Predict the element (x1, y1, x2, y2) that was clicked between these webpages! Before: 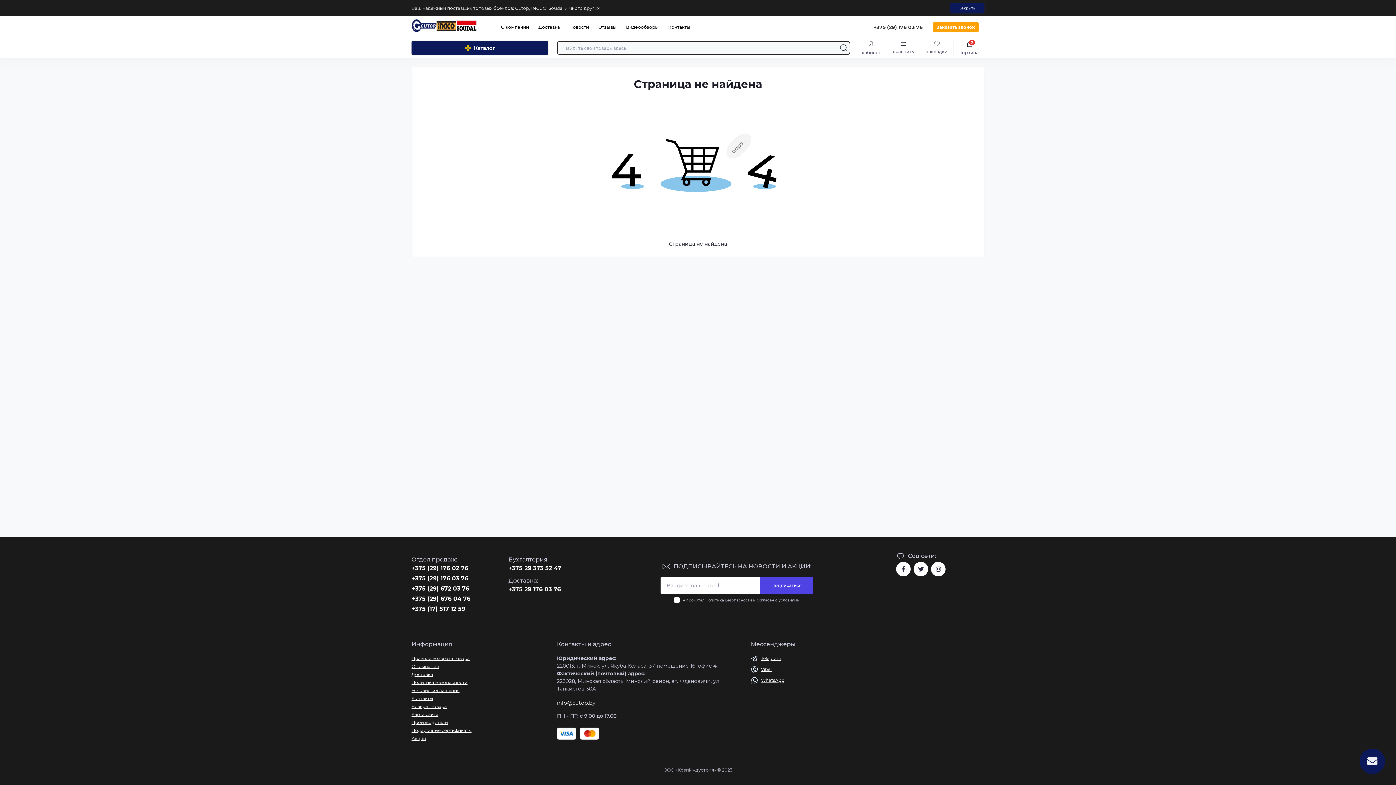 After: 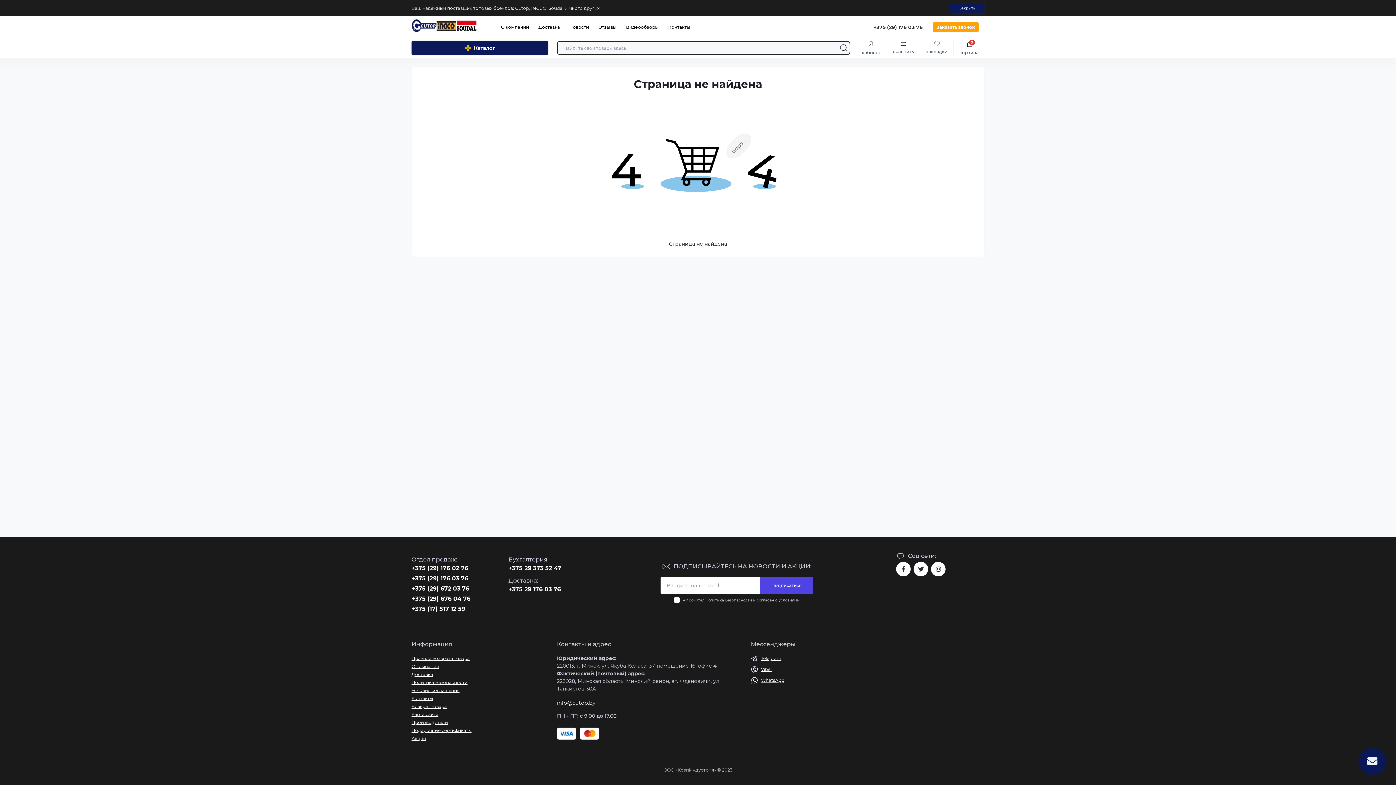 Action: bbox: (411, 656, 469, 661) label: Правила возврата товара